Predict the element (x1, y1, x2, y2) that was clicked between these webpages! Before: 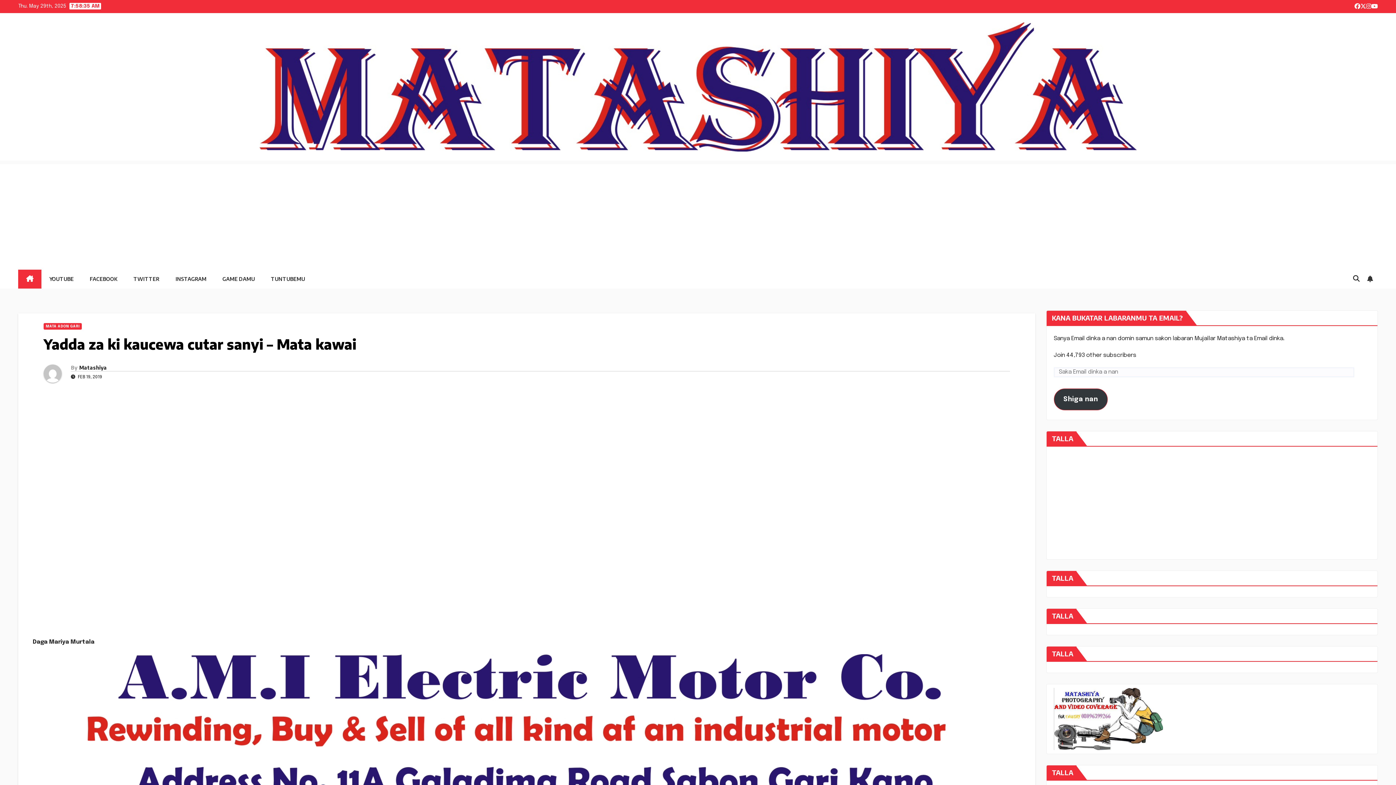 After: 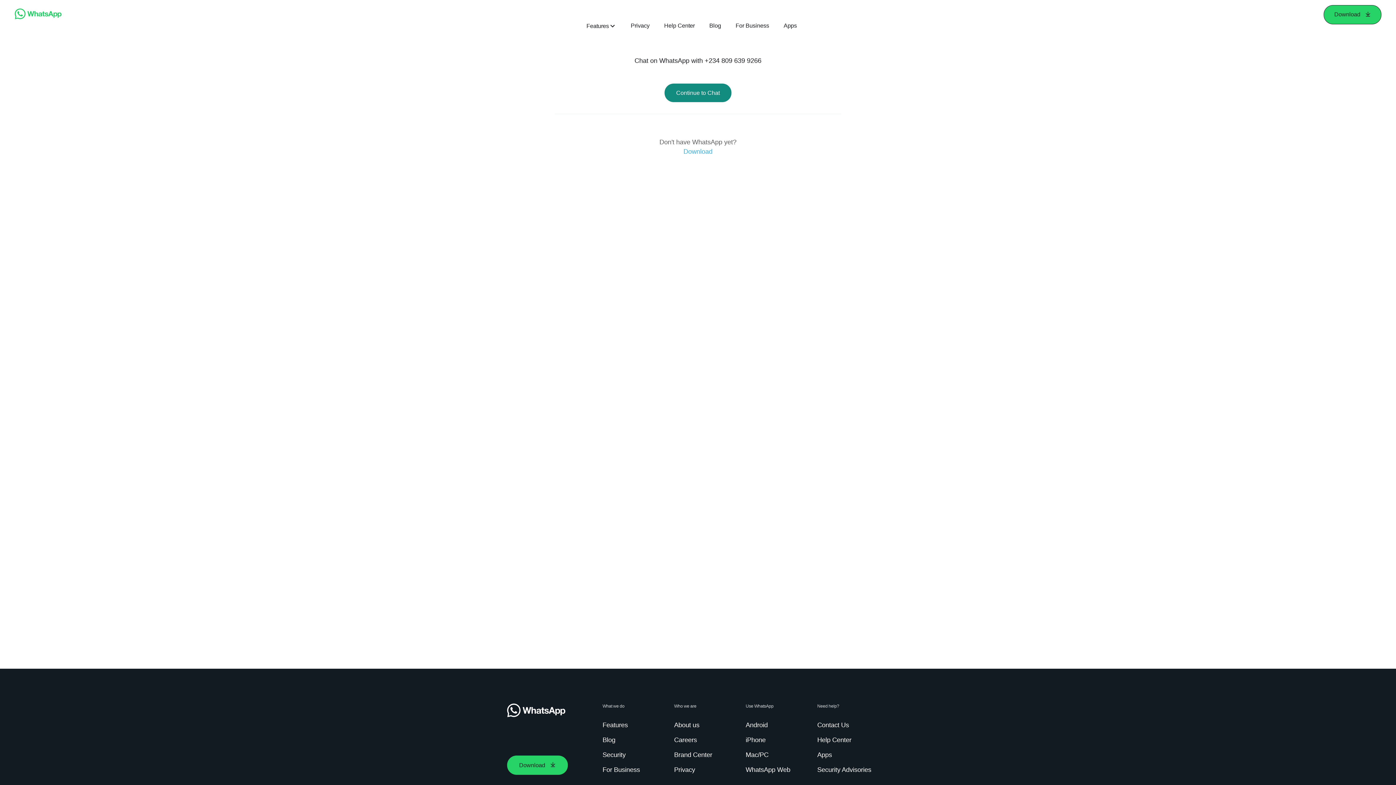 Action: bbox: (1054, 716, 1163, 722)